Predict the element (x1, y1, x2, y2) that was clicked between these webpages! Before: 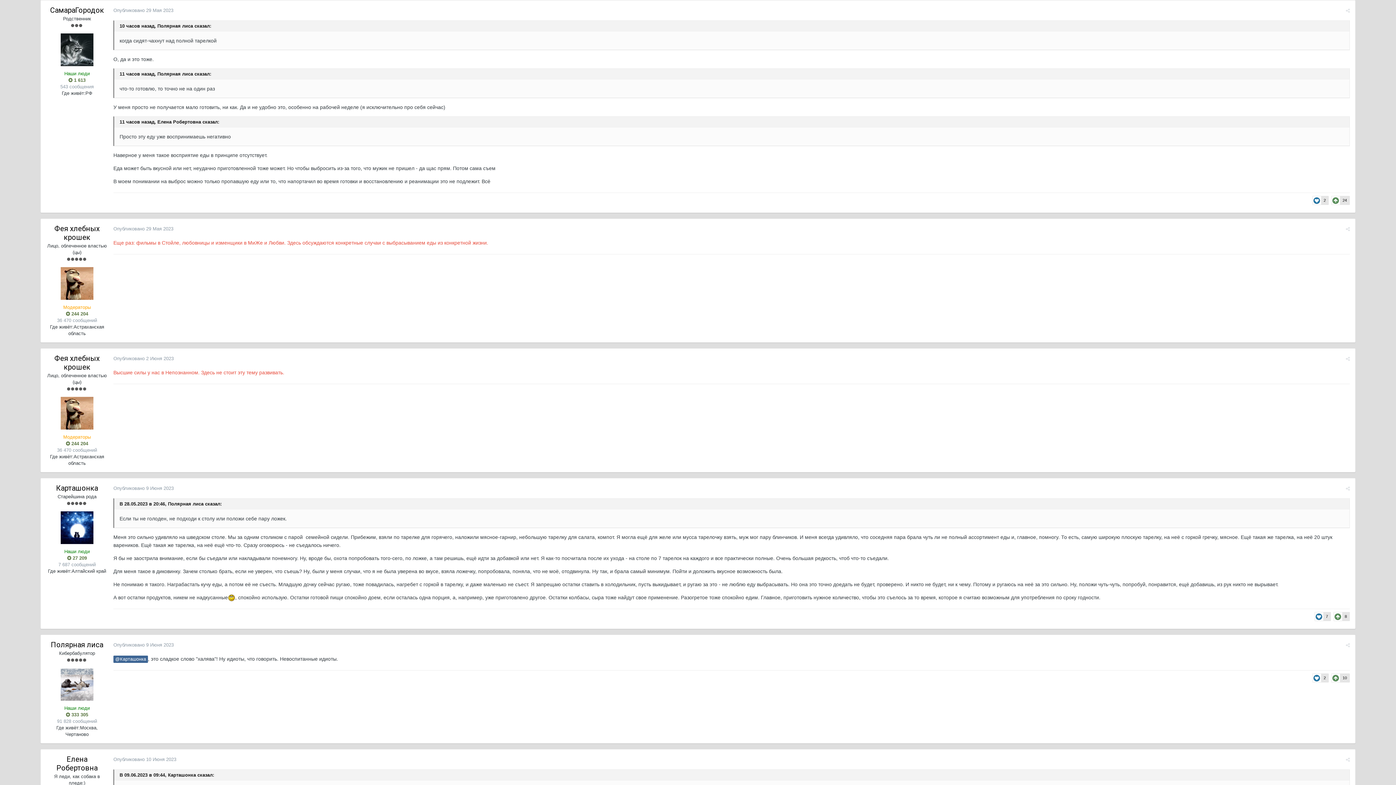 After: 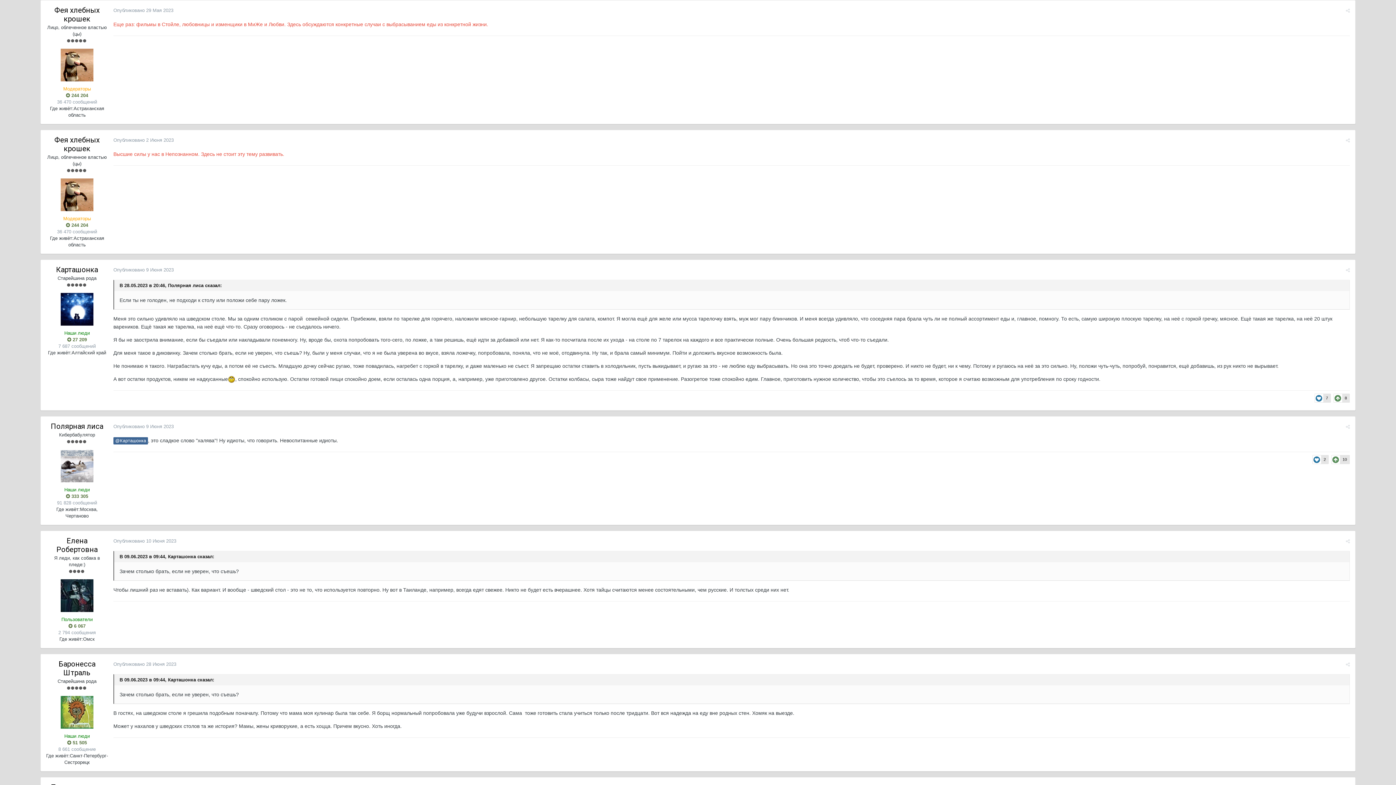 Action: bbox: (1346, 226, 1350, 231)